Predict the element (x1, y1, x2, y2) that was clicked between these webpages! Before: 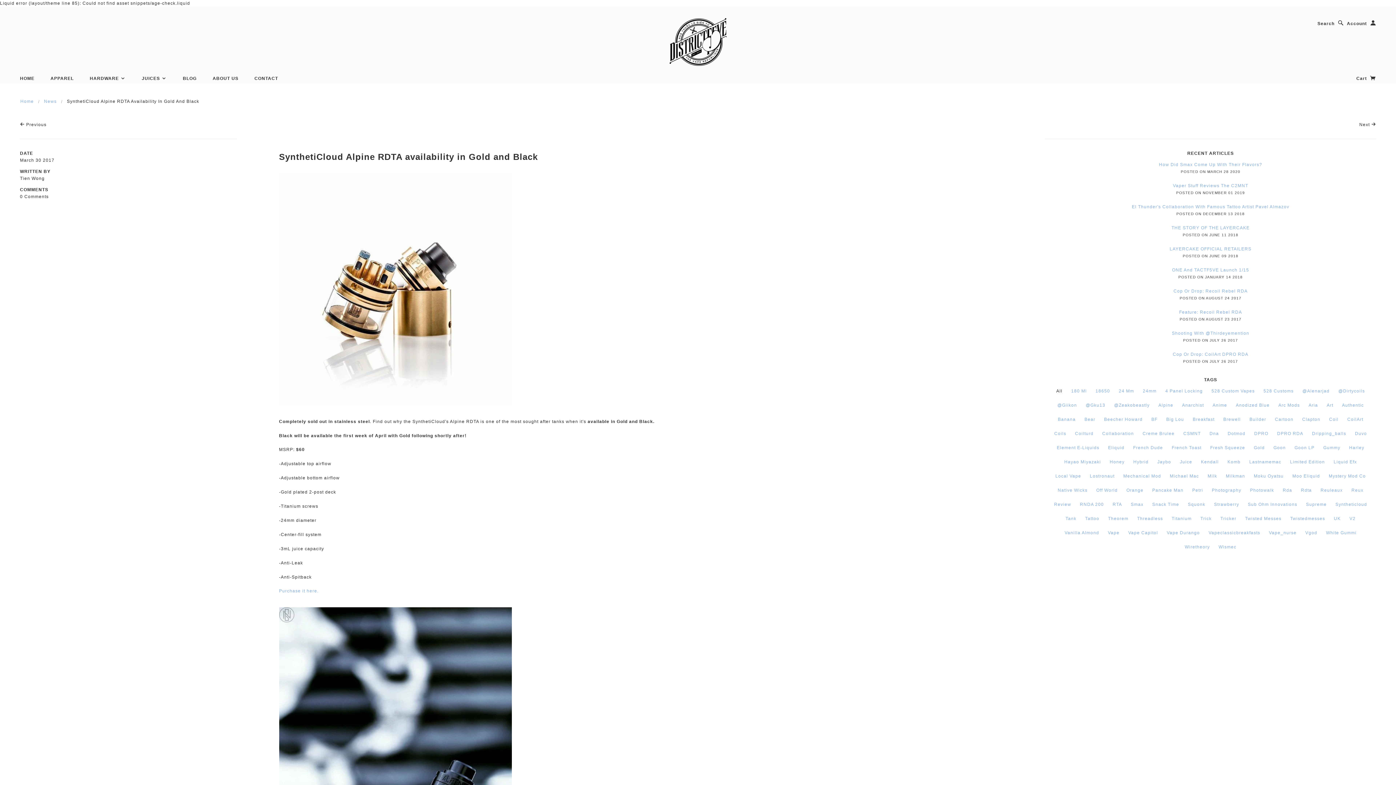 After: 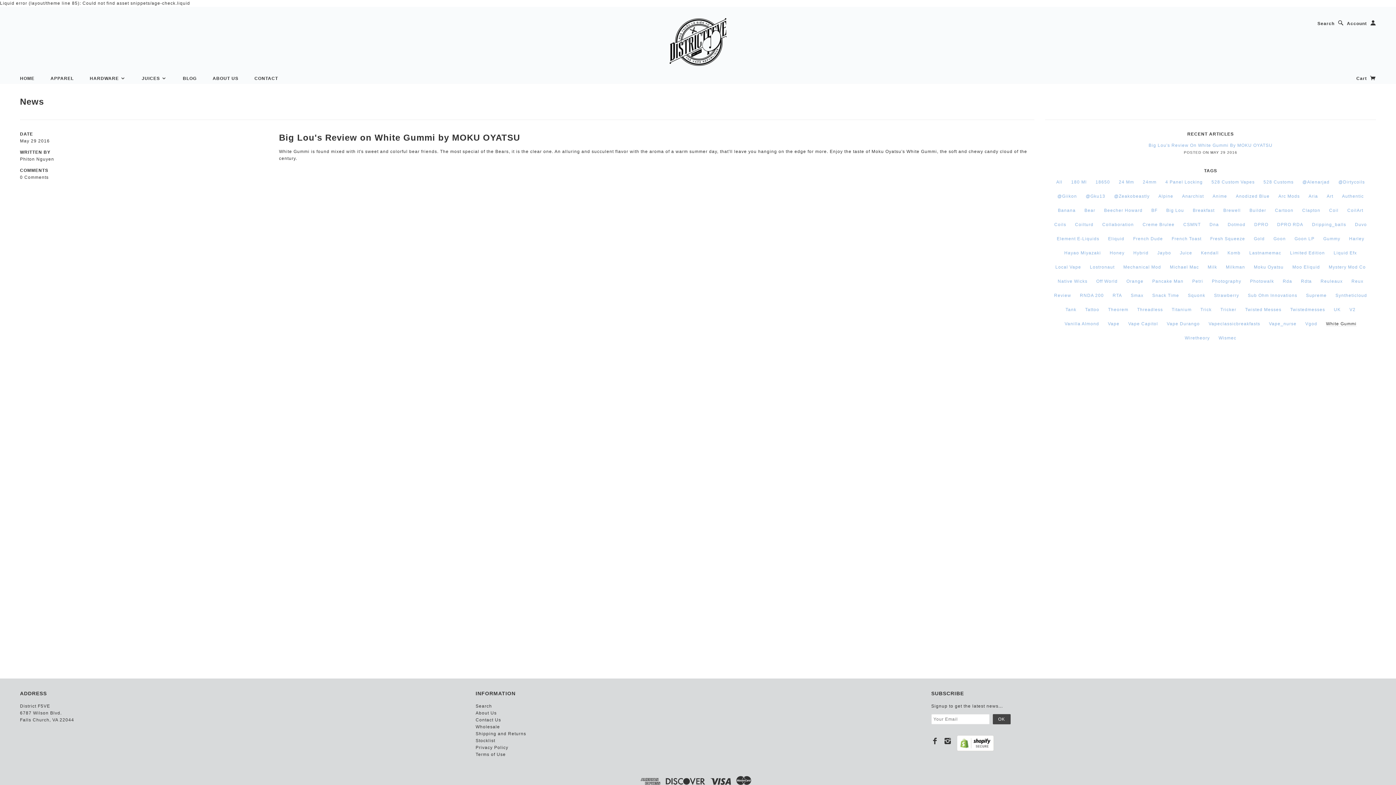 Action: label: White Gummi bbox: (1326, 530, 1356, 535)